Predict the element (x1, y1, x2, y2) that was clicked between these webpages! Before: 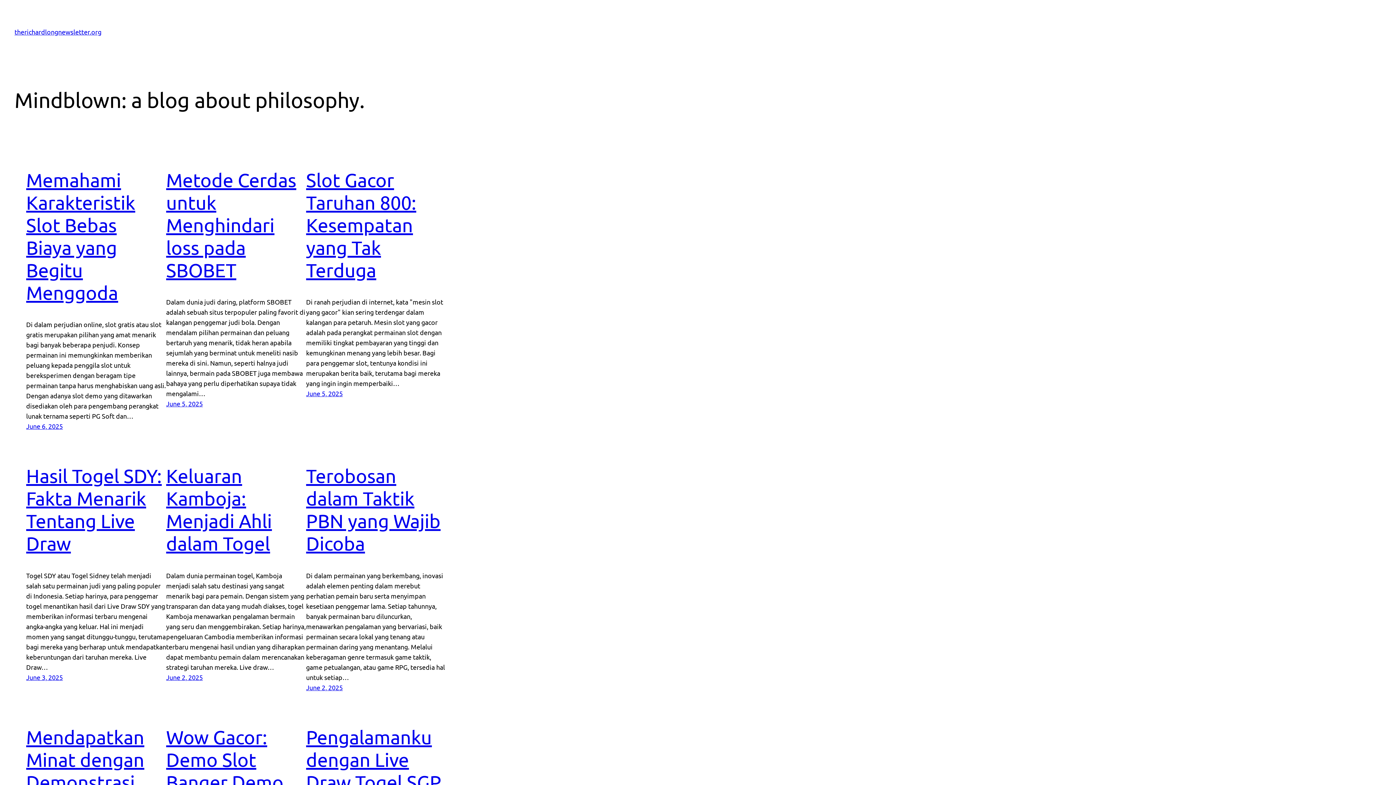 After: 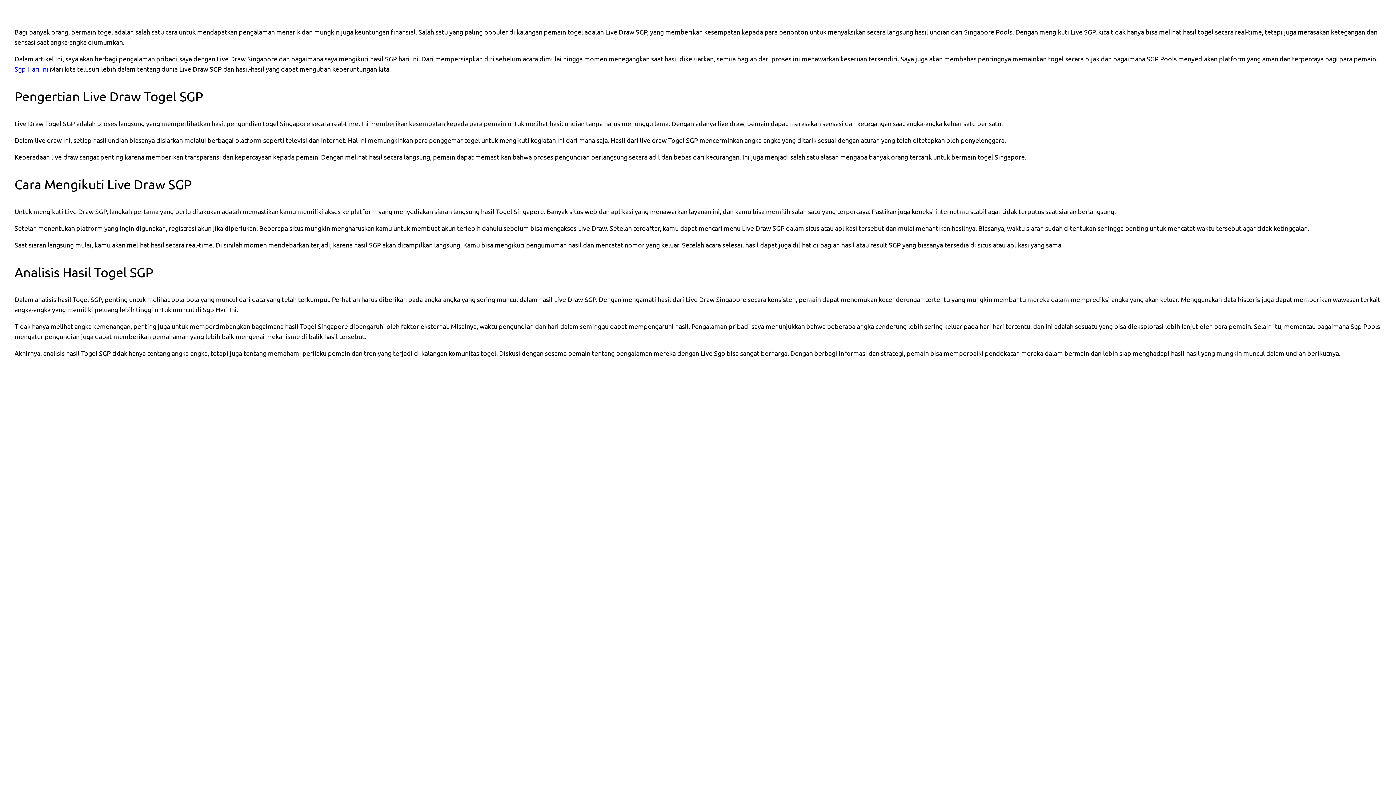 Action: label: Pengalamanku dengan Live Draw Togel SGP bbox: (306, 726, 441, 793)